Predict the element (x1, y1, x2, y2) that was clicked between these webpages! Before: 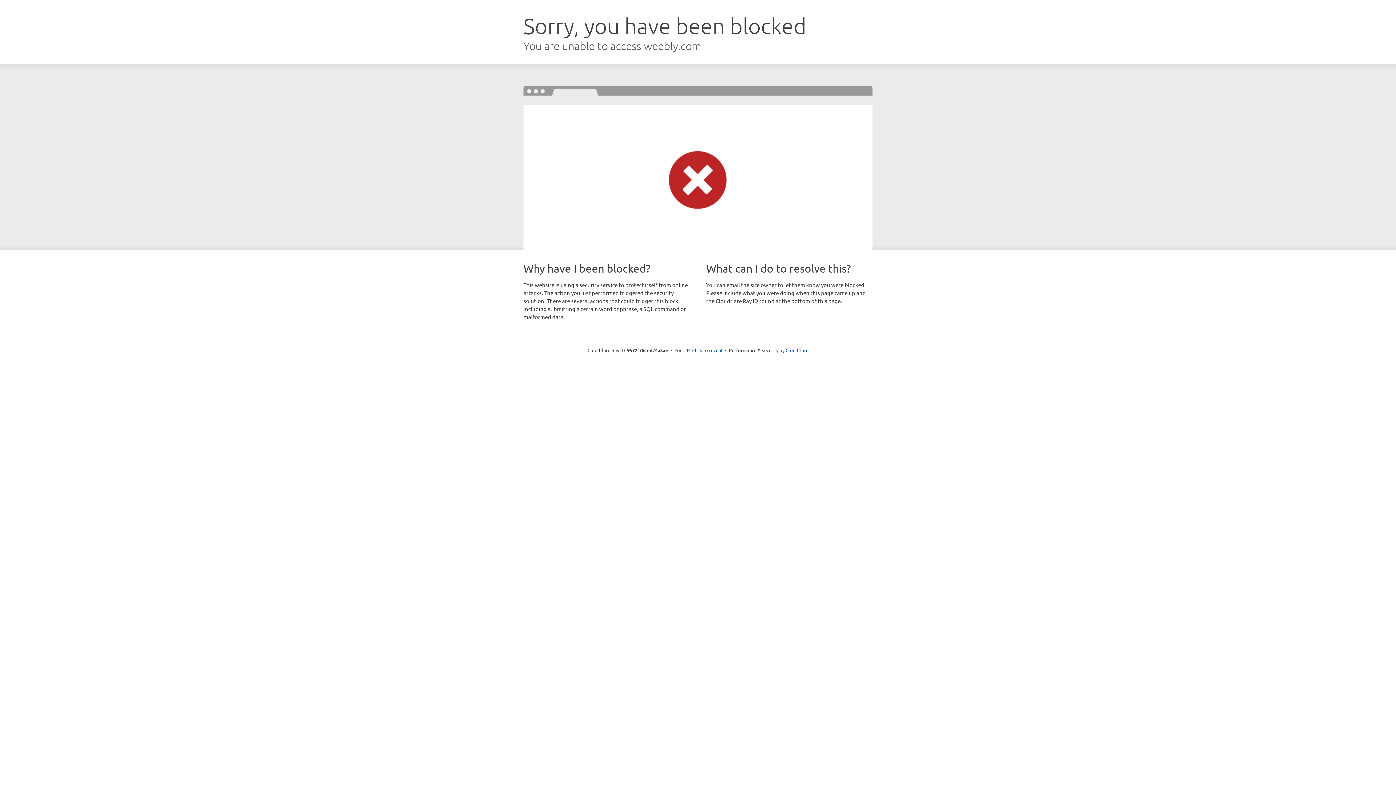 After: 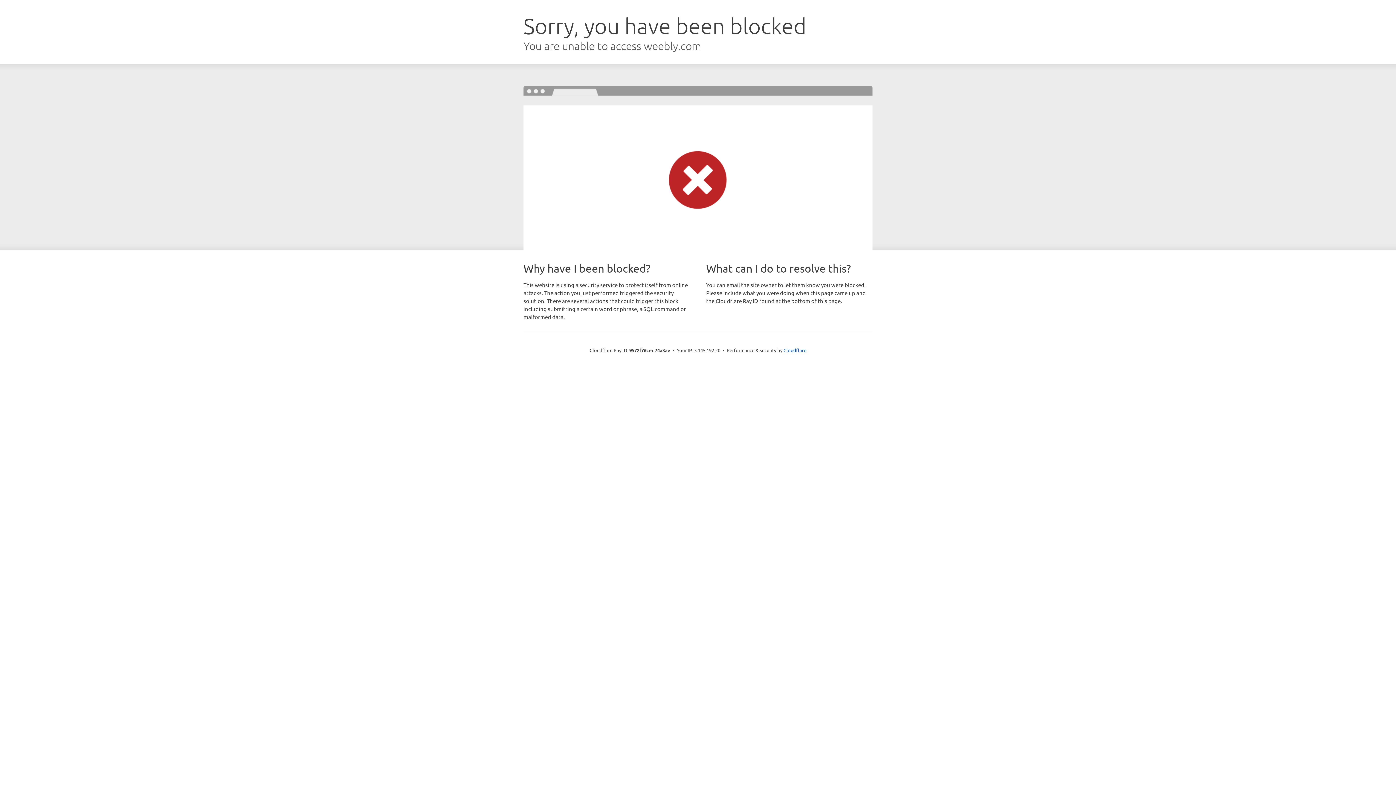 Action: label: Click to reveal bbox: (692, 346, 722, 353)